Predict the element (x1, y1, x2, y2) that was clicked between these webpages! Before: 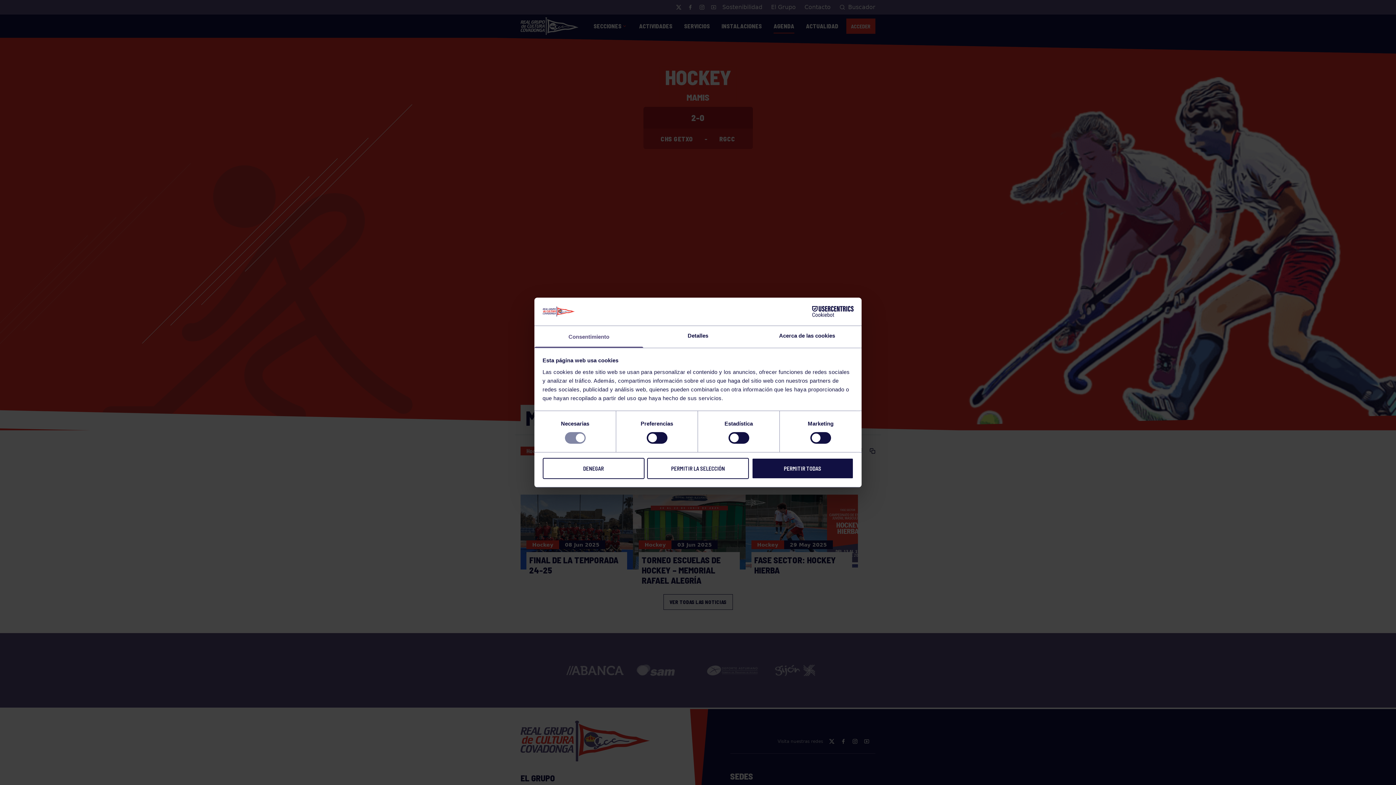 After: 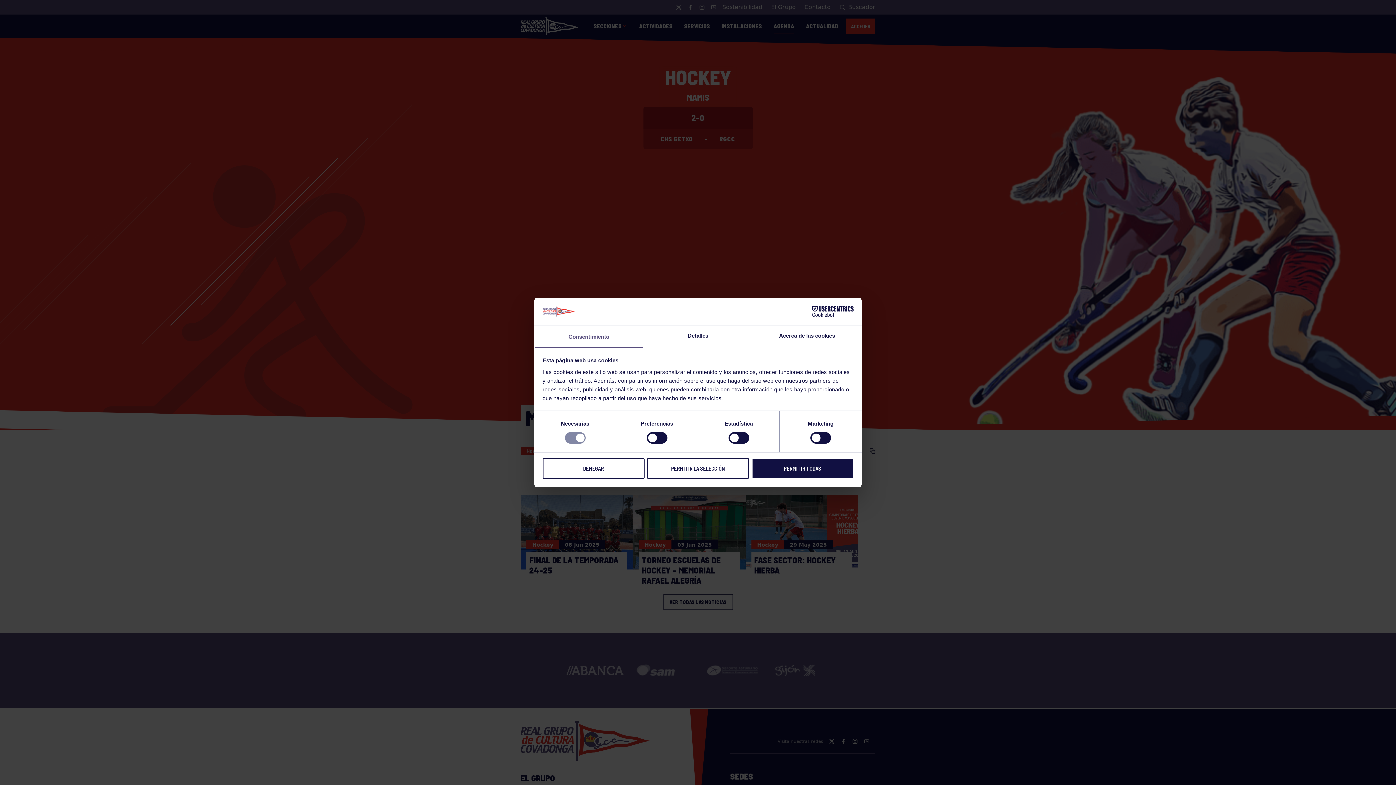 Action: bbox: (790, 306, 853, 317) label: Cookiebot - opens in a new window